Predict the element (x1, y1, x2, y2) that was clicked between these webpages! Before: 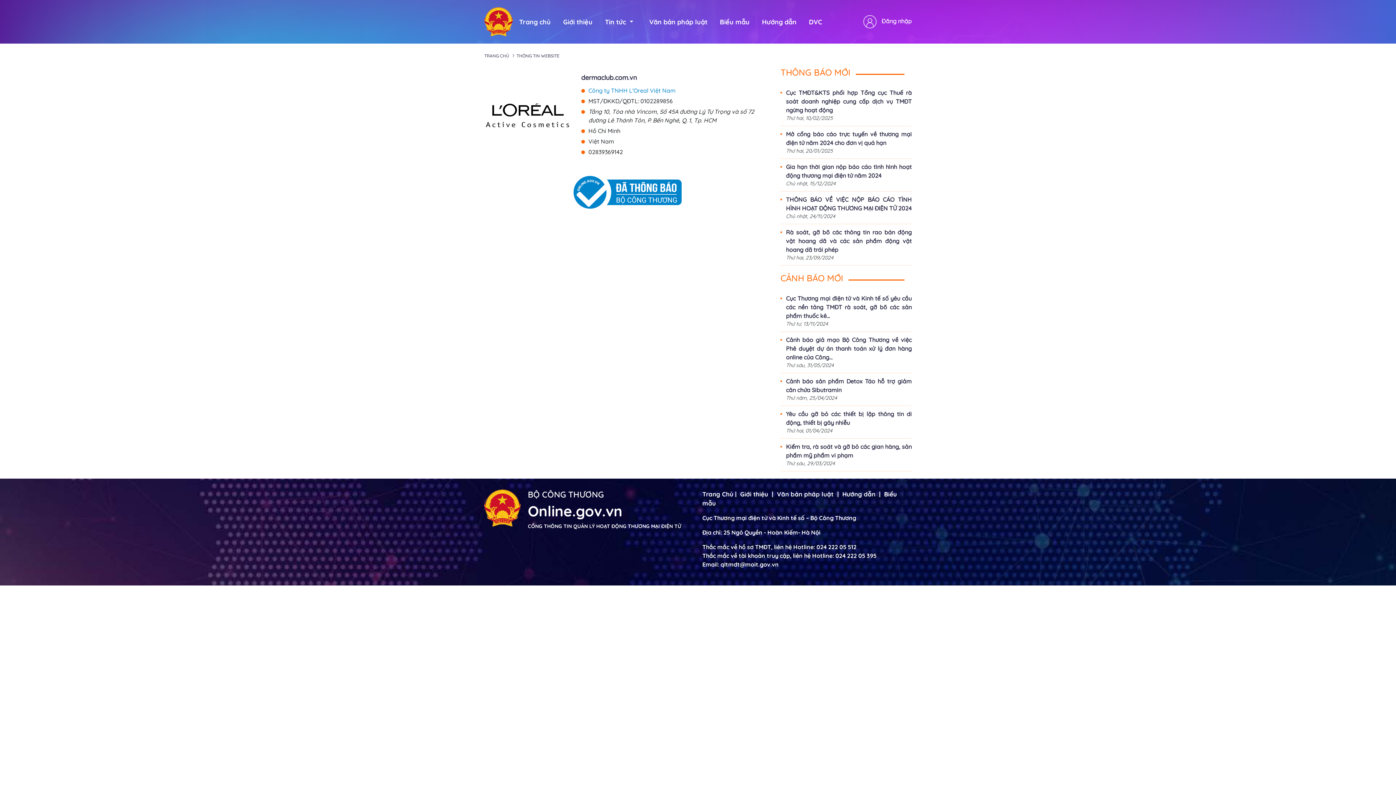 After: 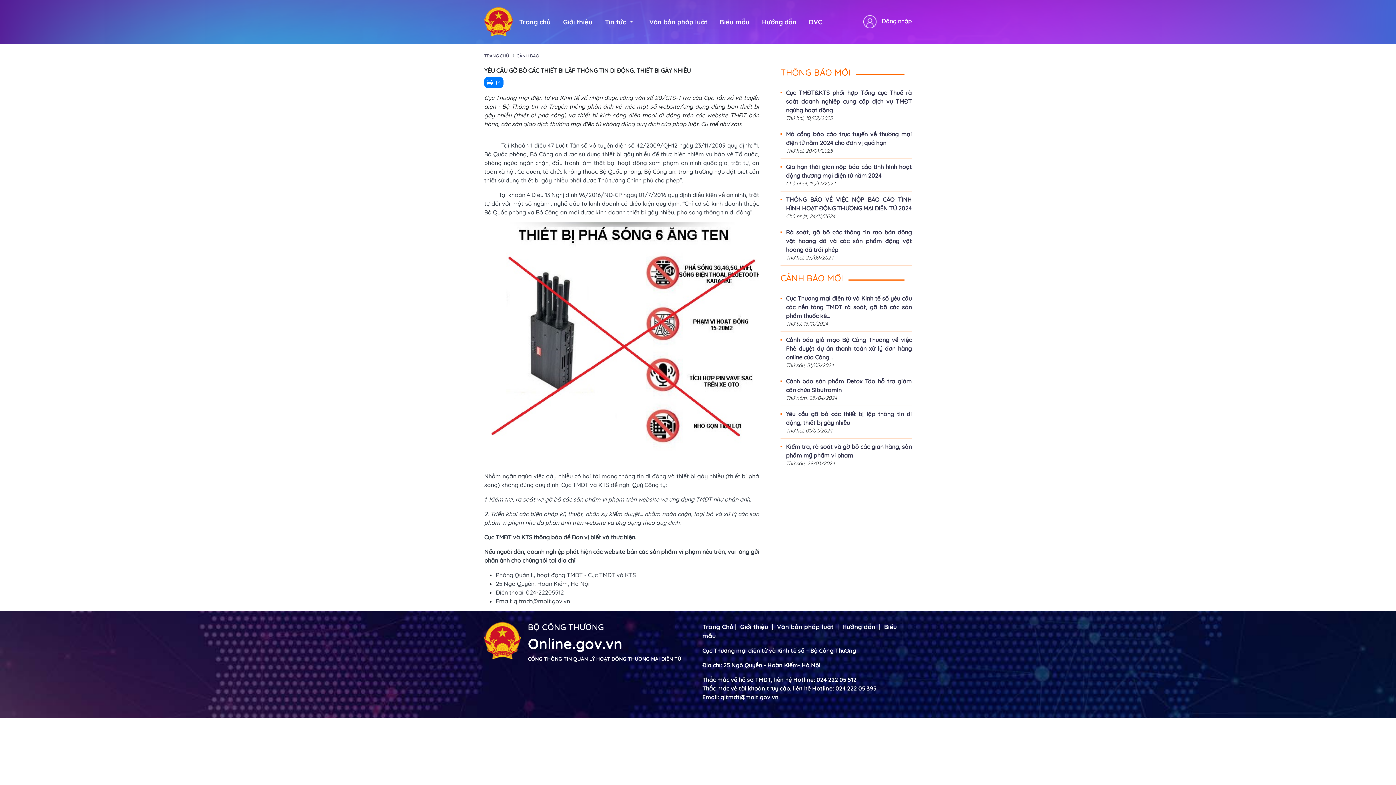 Action: label: Yêu cầu gỡ bỏ các thiết bị lặp thông tin di động, thiết bị gây nhiễu bbox: (780, 409, 912, 427)